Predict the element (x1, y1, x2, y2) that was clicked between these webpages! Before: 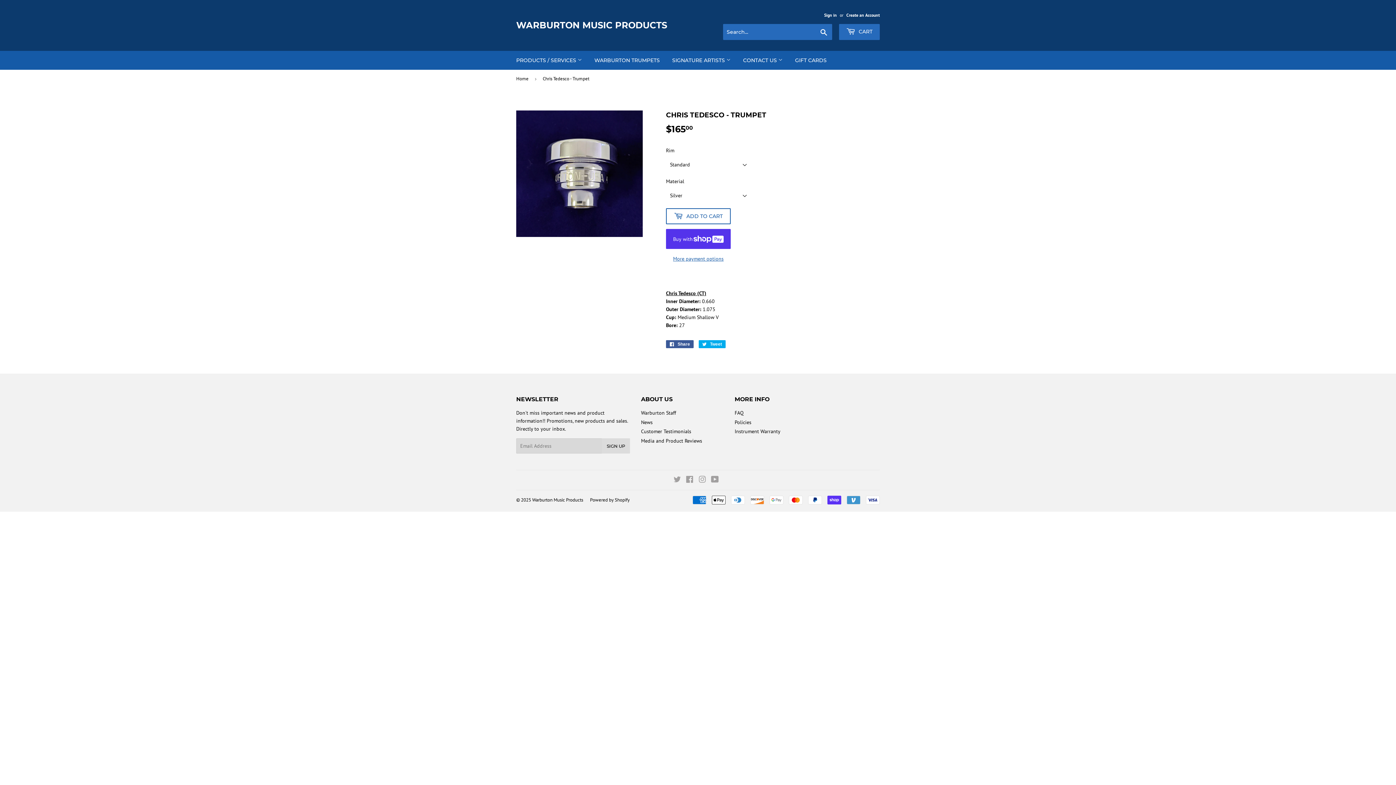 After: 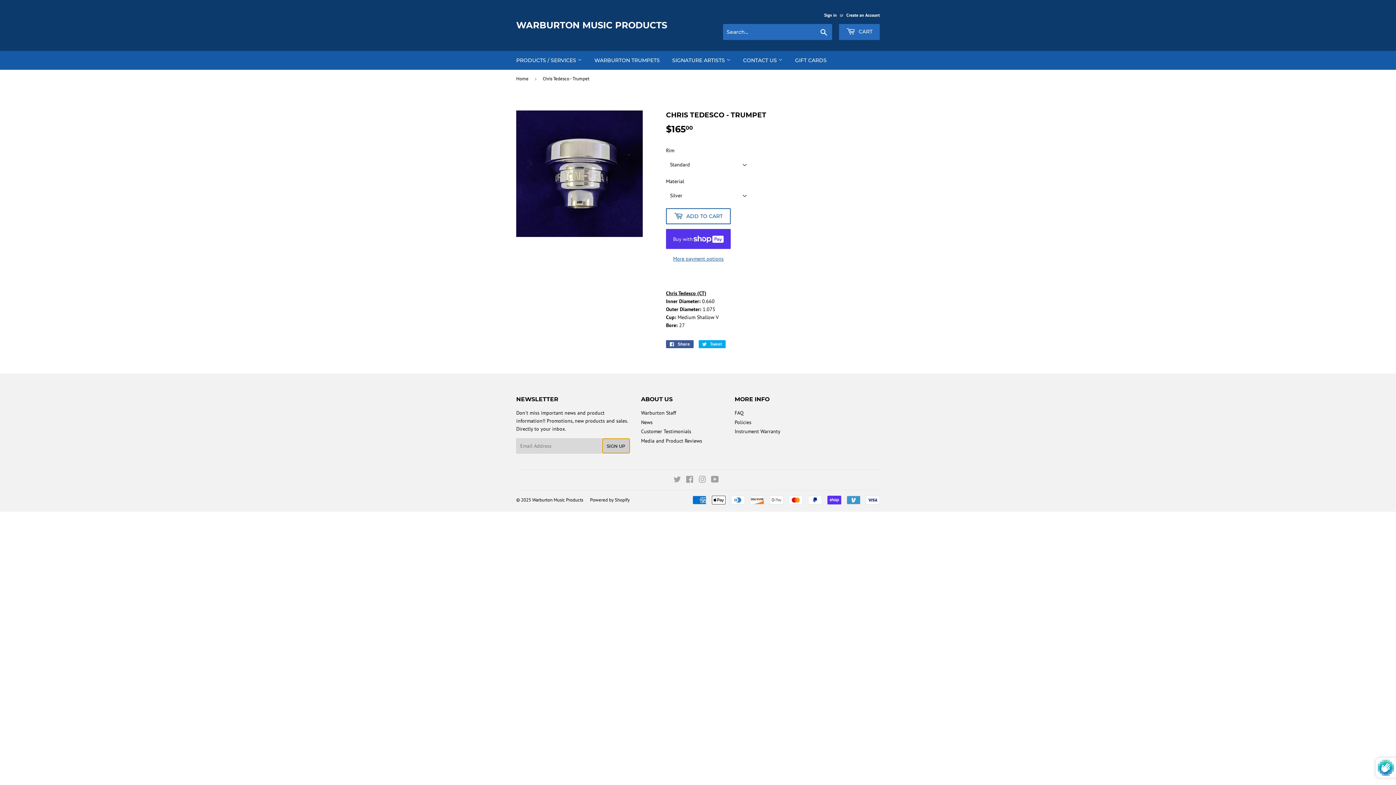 Action: bbox: (602, 438, 630, 453) label: SIGN UP